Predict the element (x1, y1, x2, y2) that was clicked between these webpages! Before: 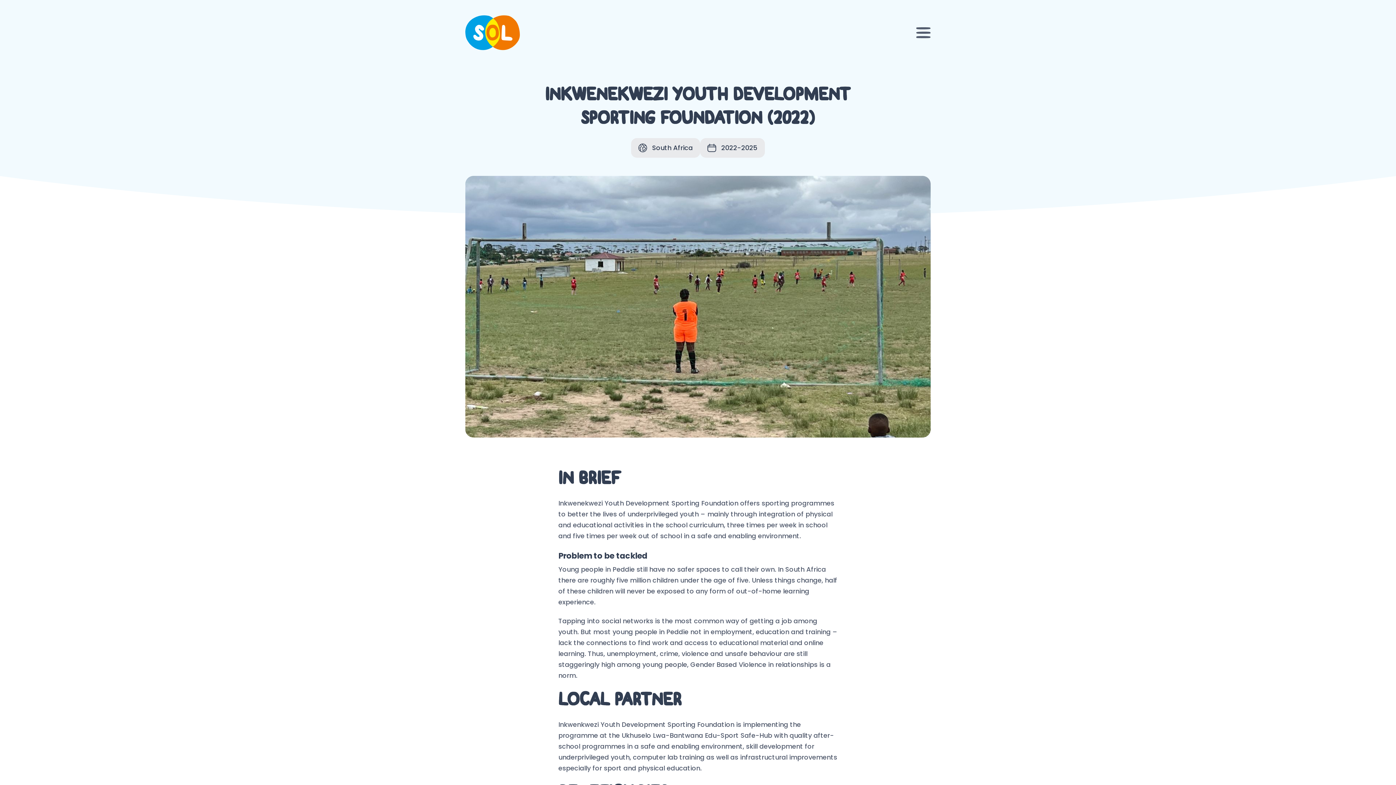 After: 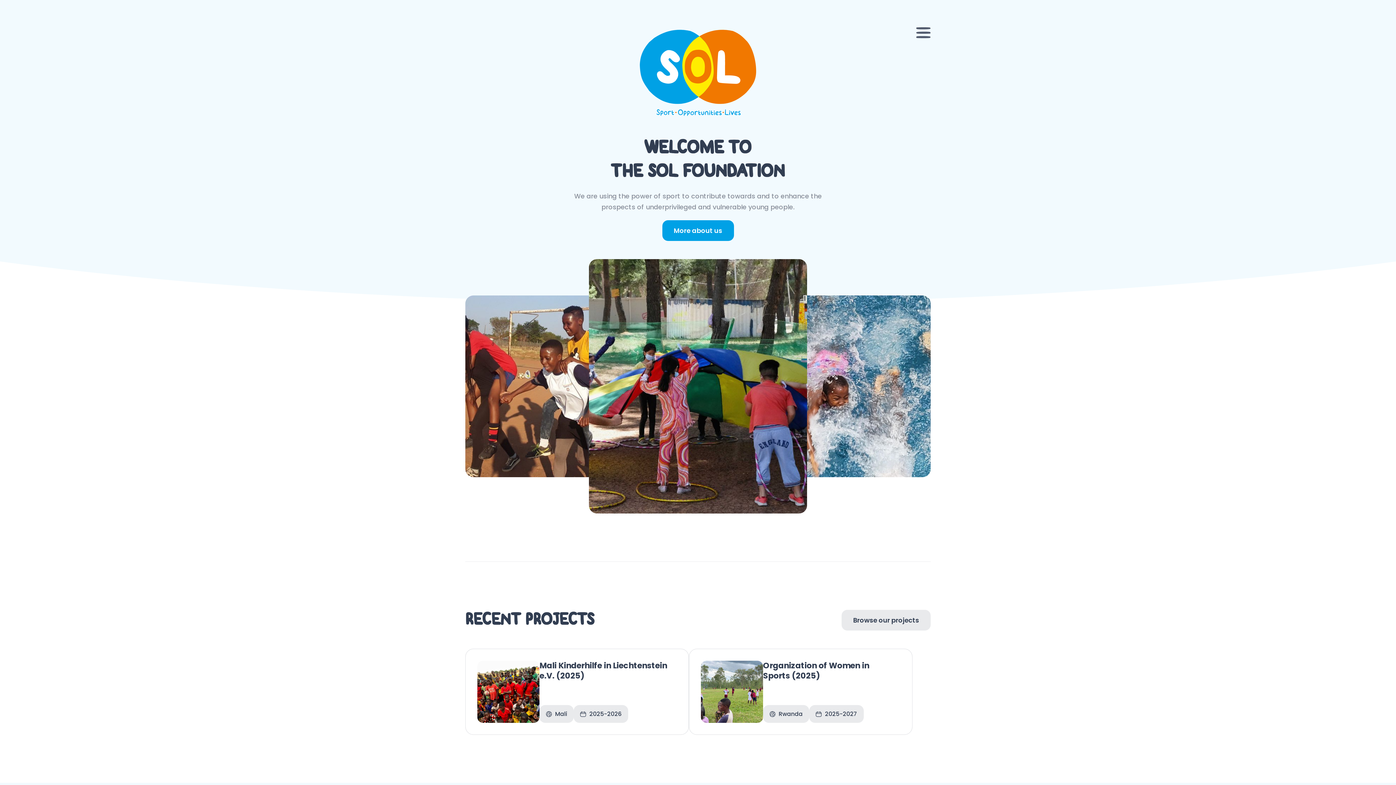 Action: bbox: (465, 5, 520, 60)